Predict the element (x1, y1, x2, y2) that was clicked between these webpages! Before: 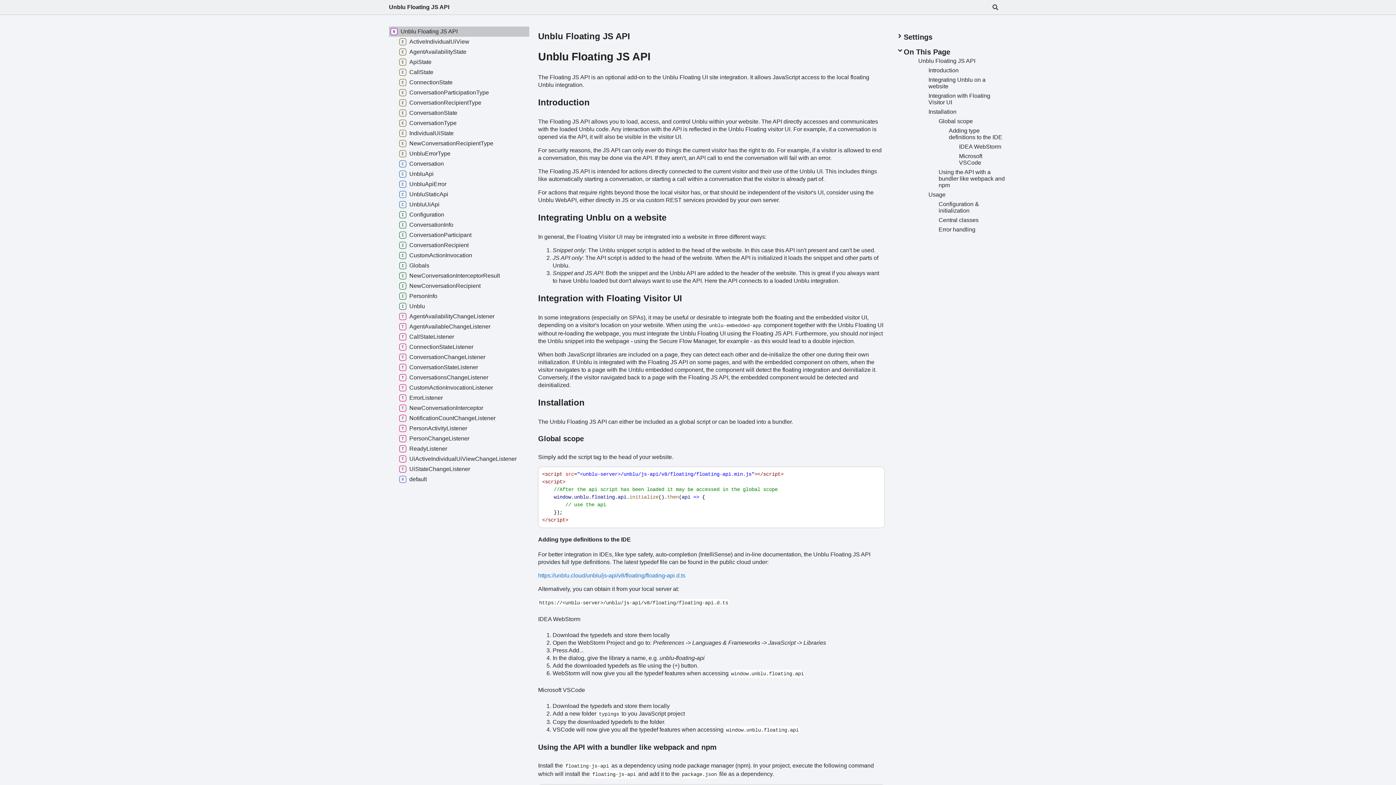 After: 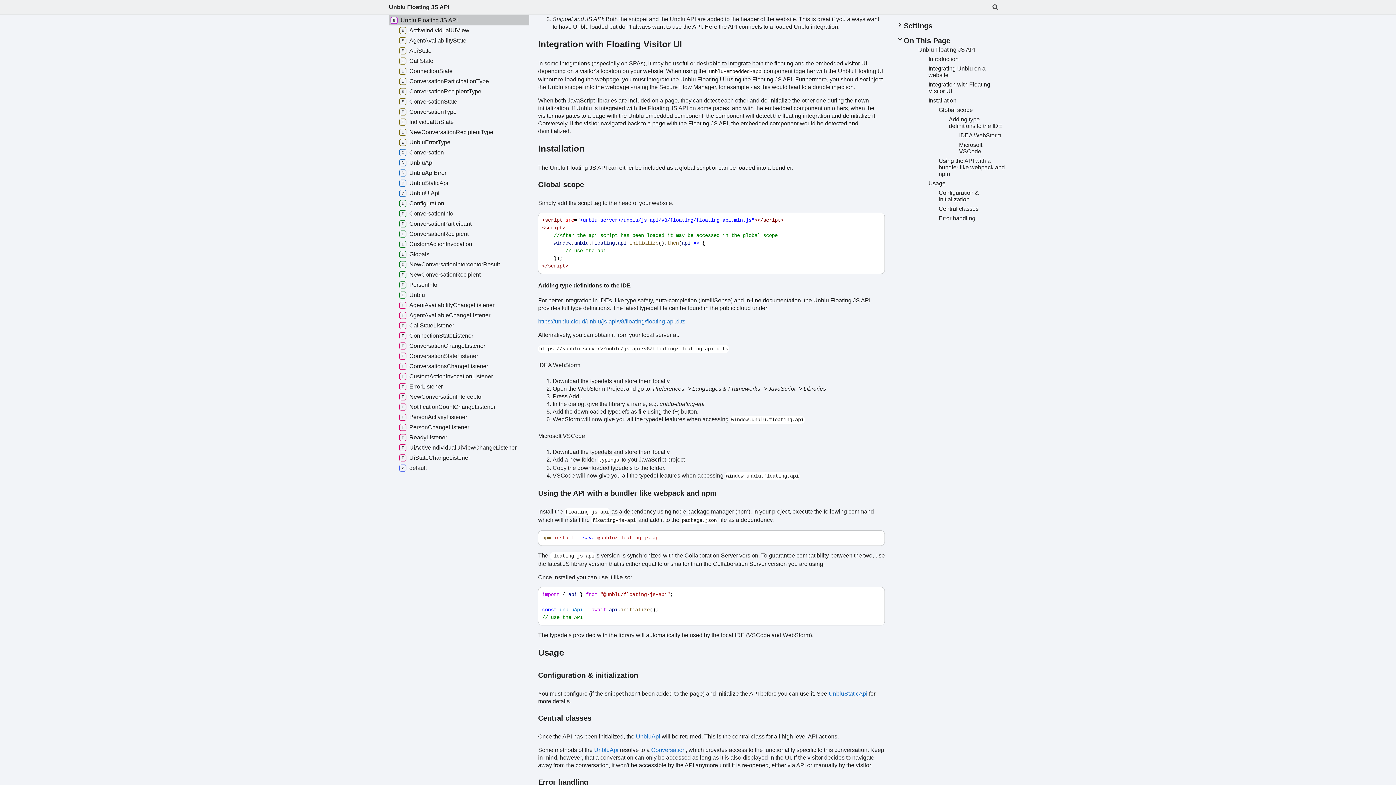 Action: label: Integration with Floating Visitor UI bbox: (927, 91, 1007, 107)